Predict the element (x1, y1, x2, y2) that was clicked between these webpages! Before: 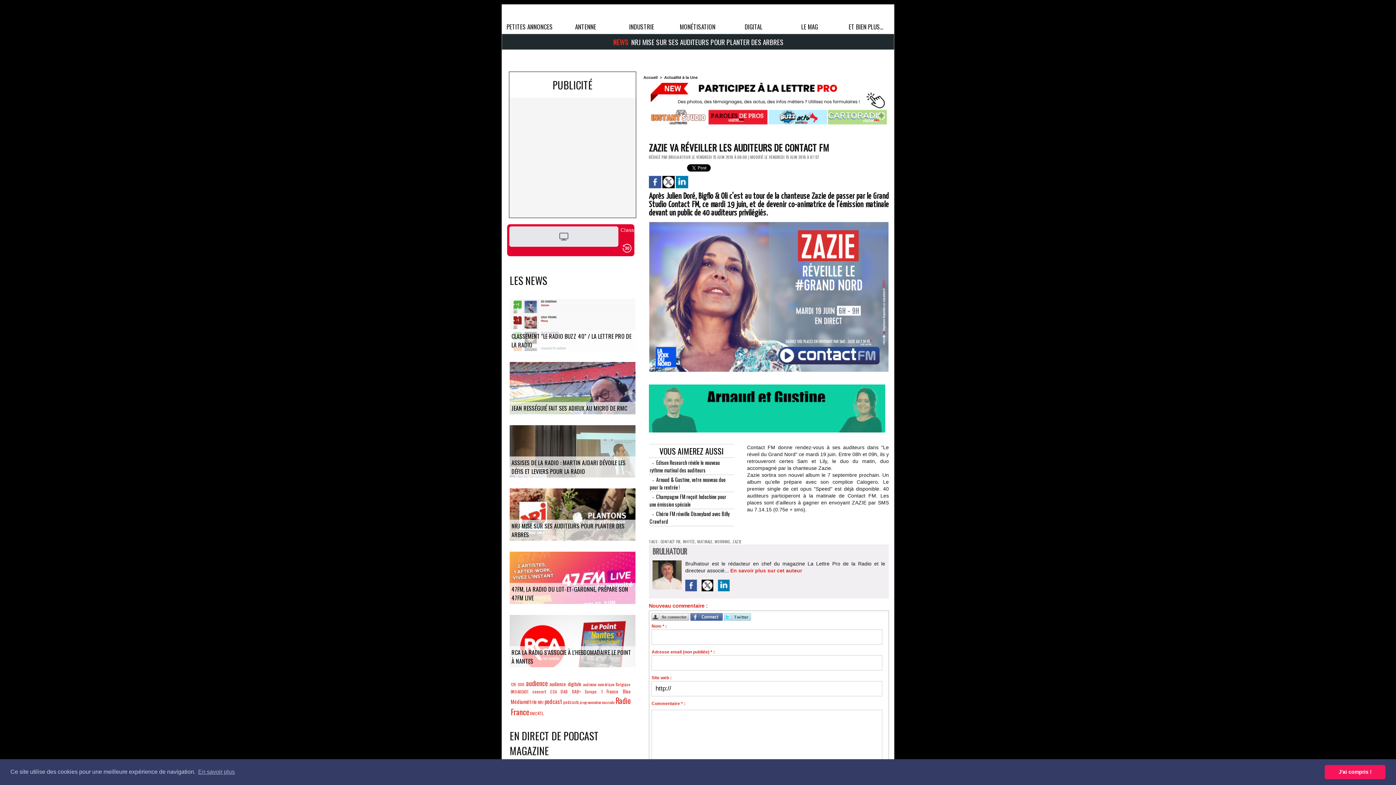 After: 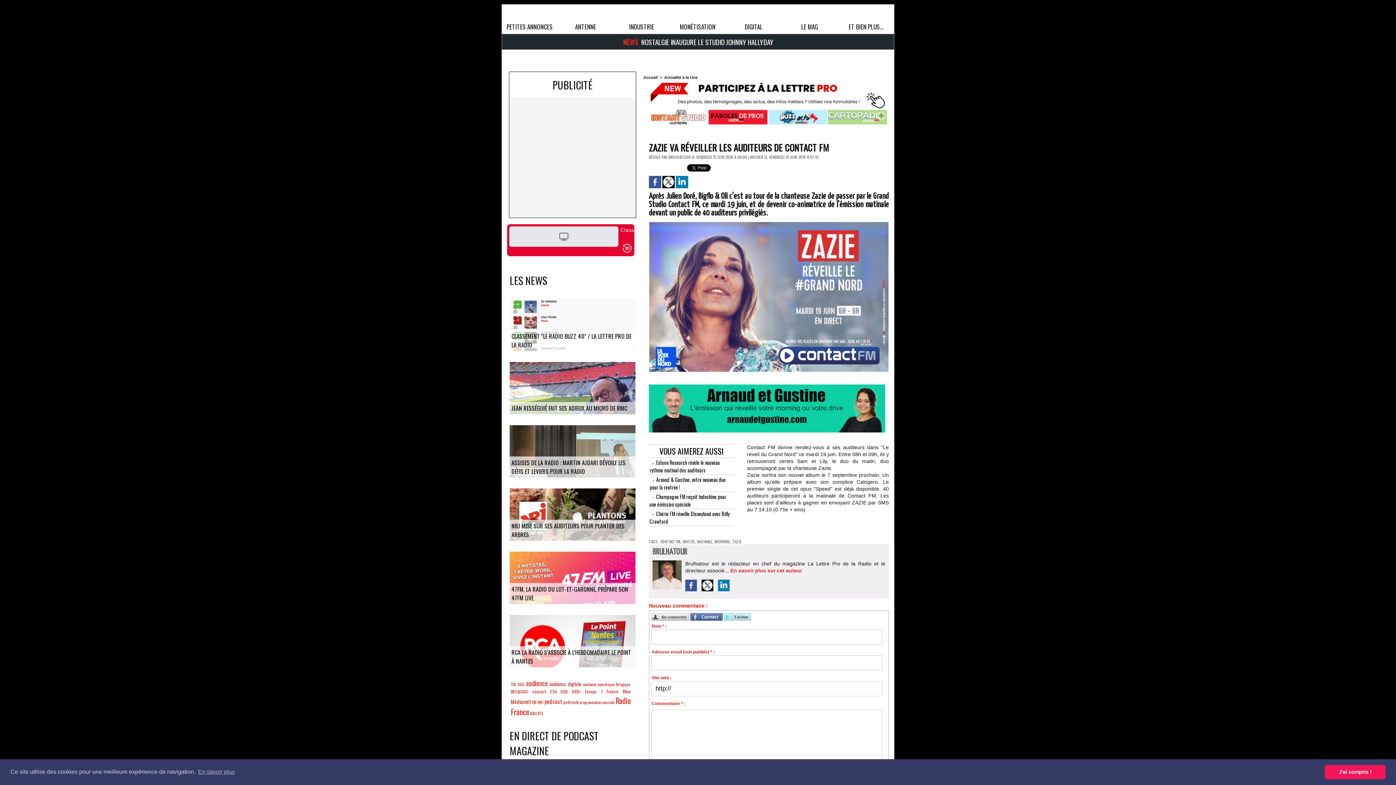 Action: bbox: (690, 613, 723, 618)